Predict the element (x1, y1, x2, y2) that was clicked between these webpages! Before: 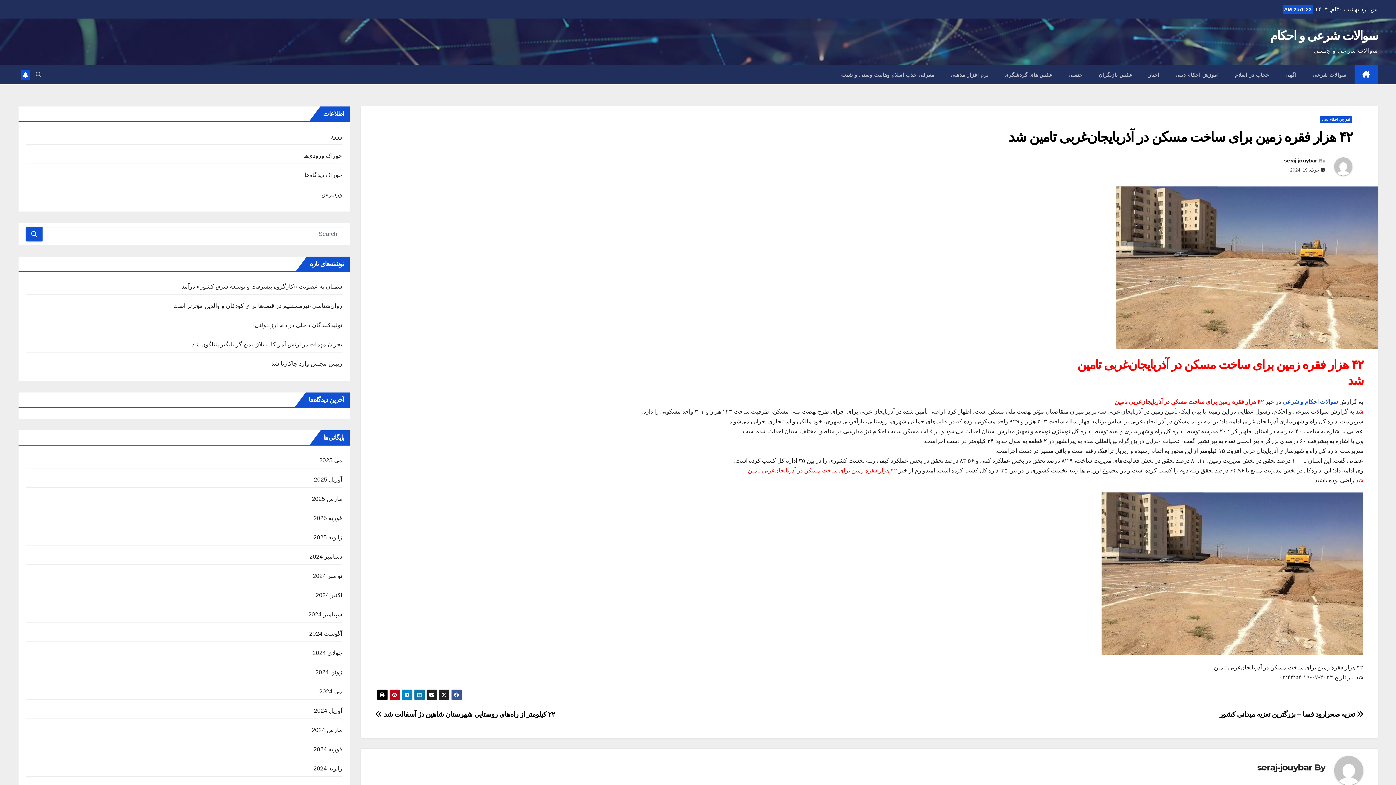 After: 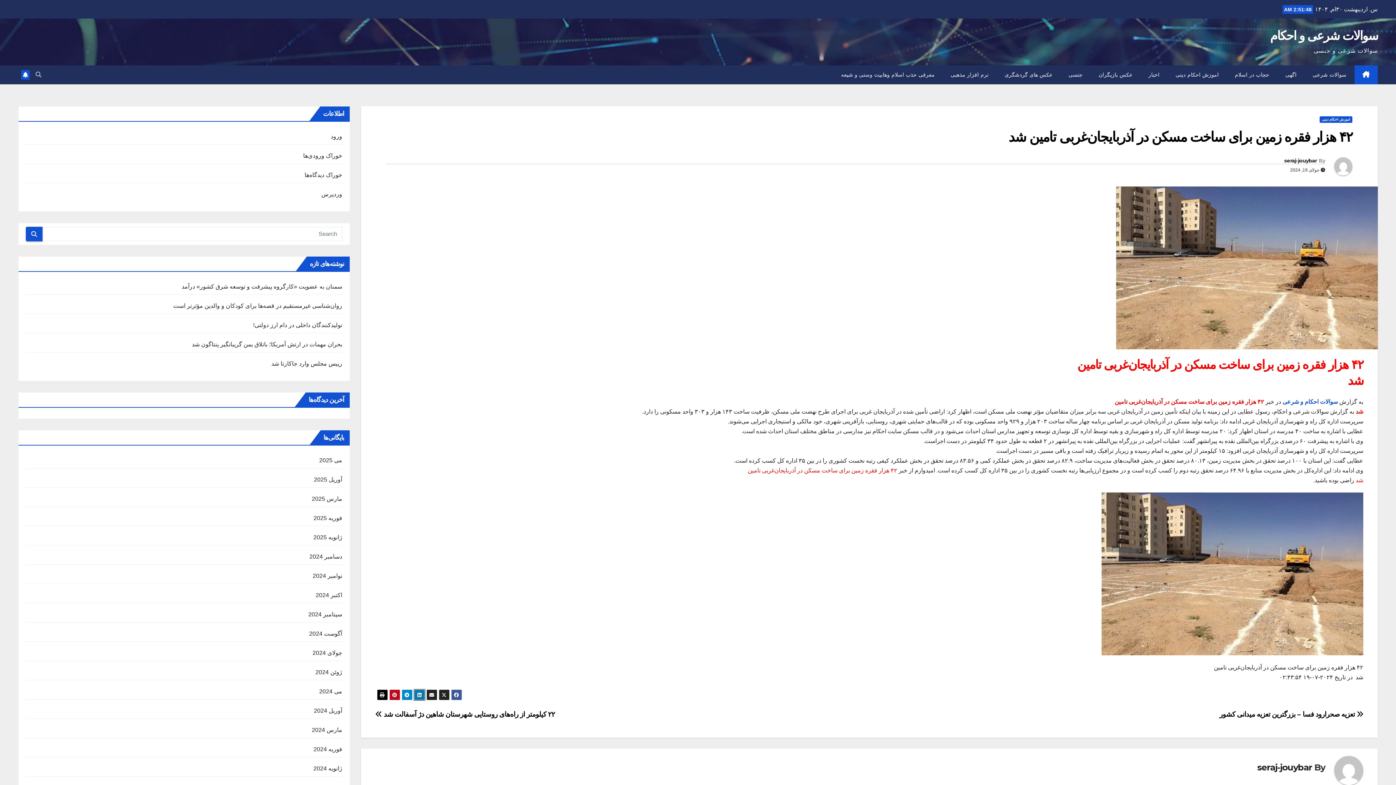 Action: bbox: (414, 689, 424, 700)